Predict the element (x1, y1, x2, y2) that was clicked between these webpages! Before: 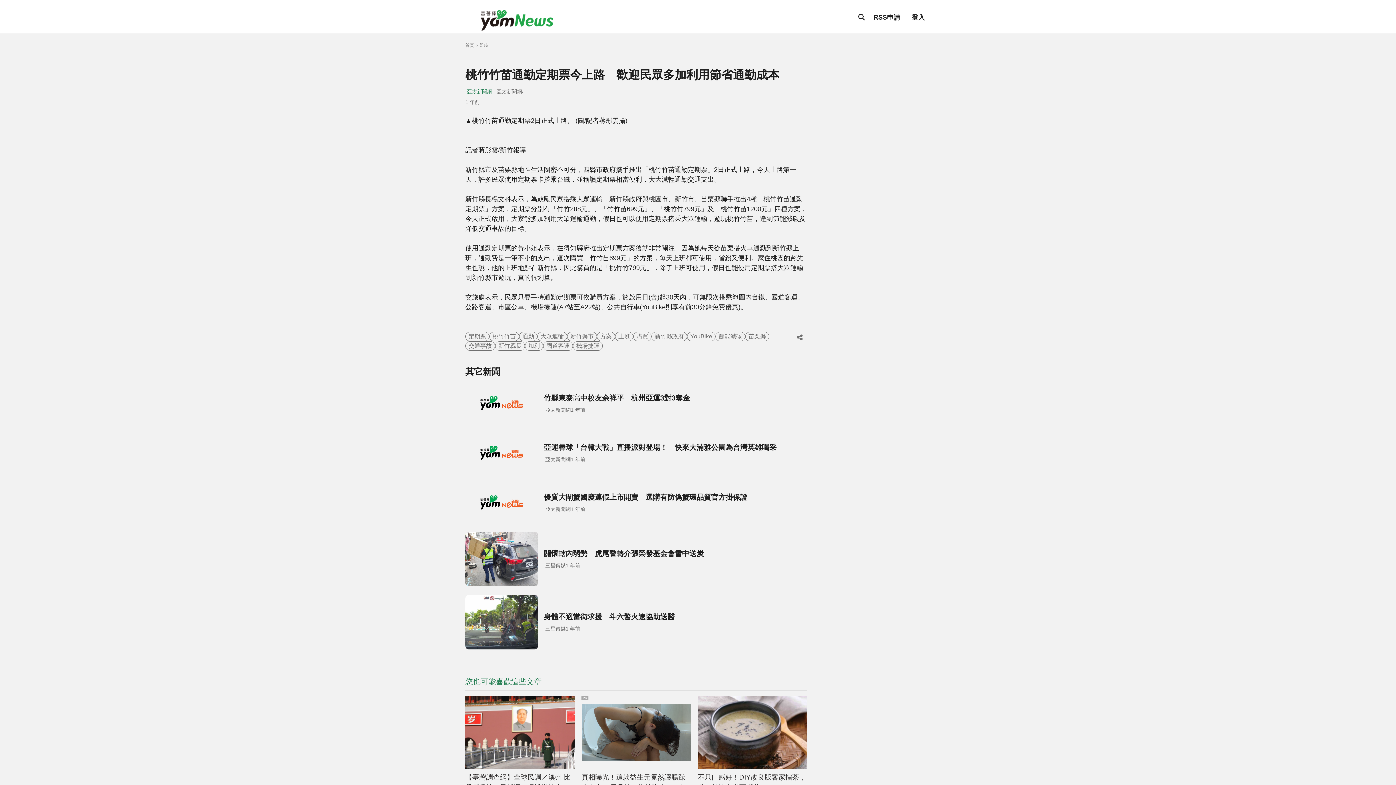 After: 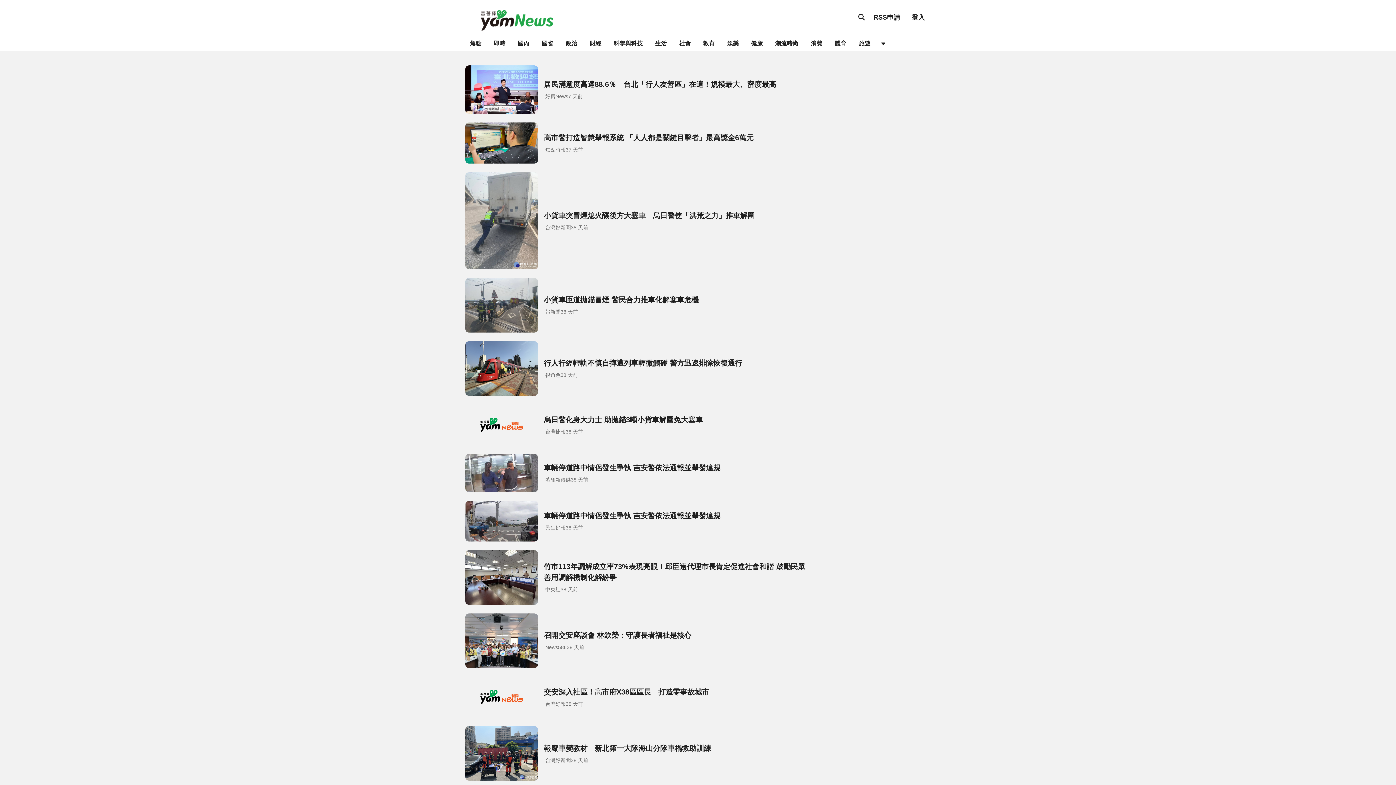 Action: bbox: (465, 341, 495, 350) label: 交通事故